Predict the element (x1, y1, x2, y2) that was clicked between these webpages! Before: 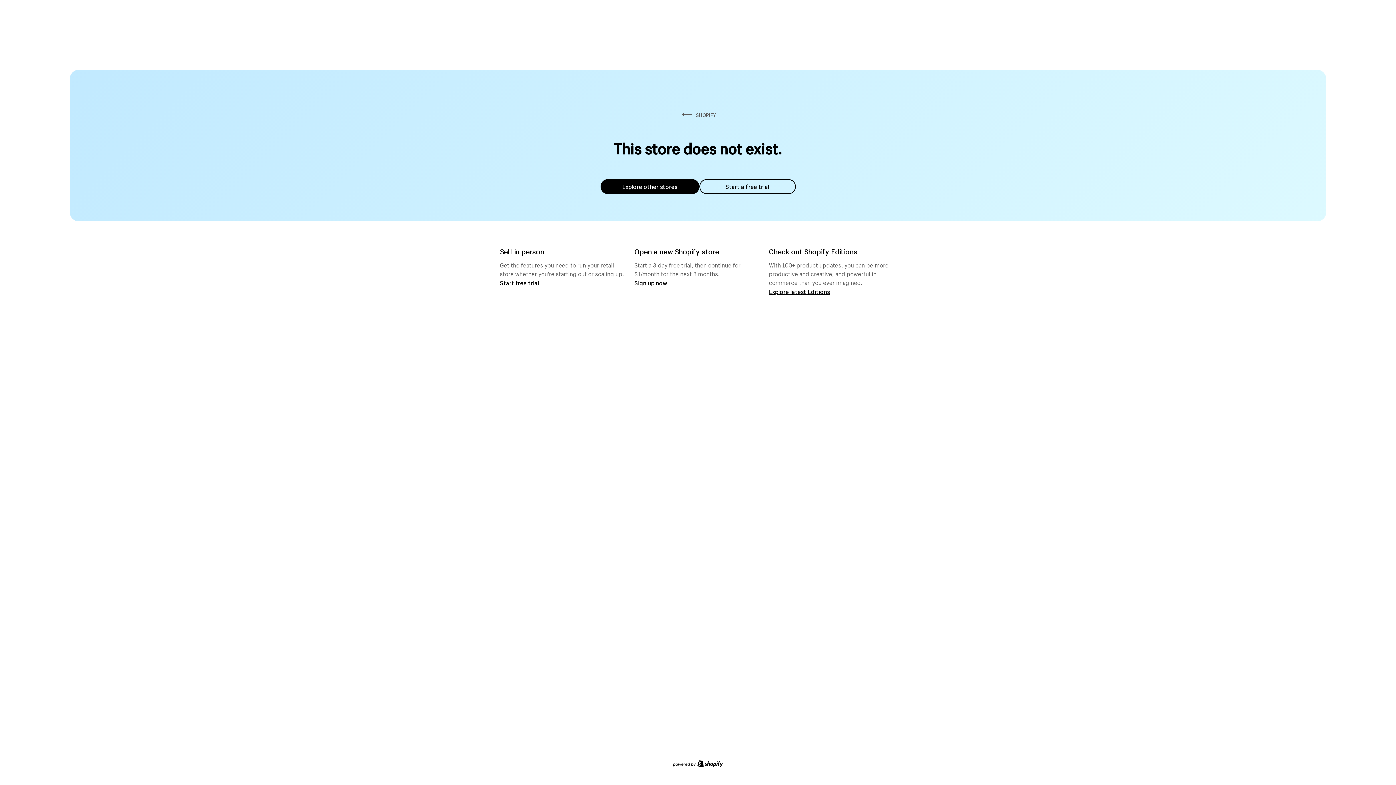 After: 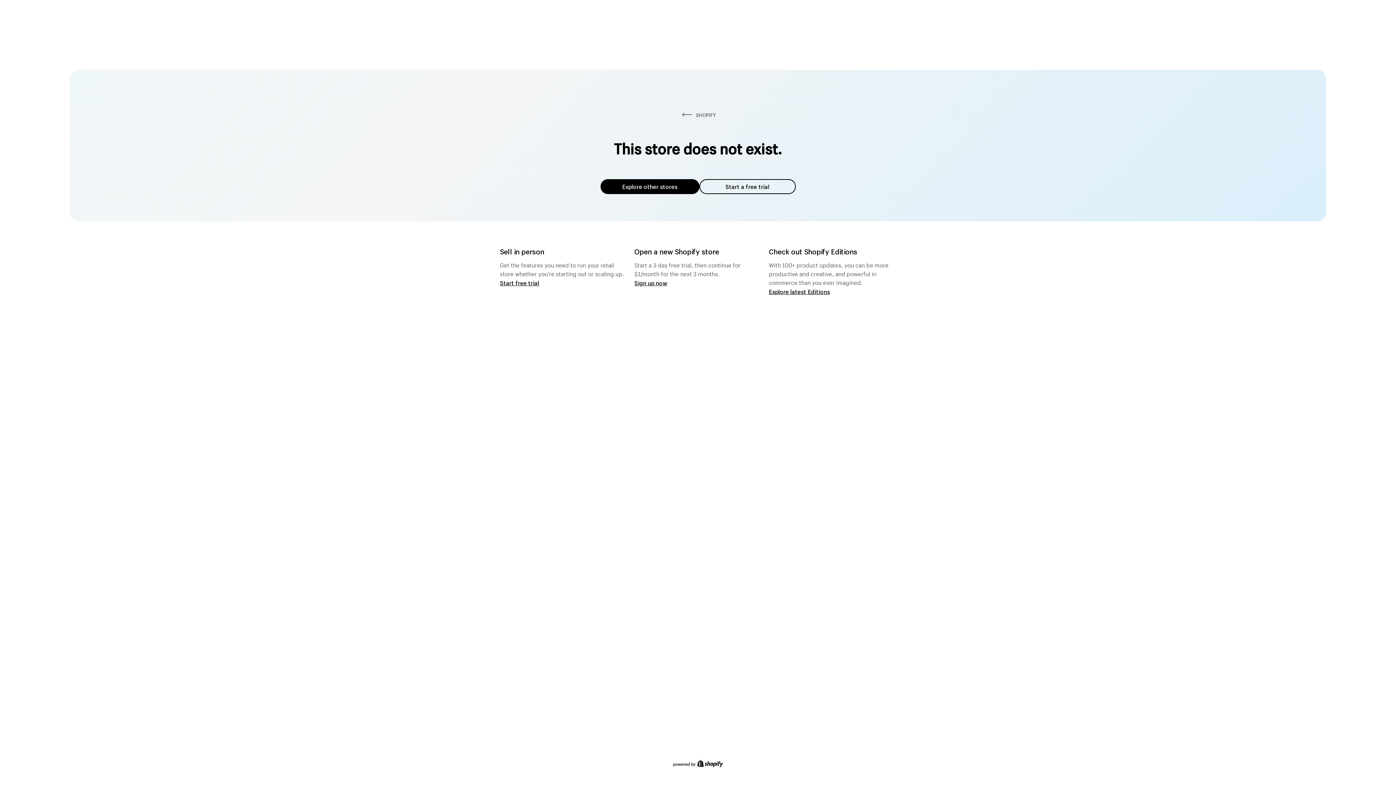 Action: bbox: (600, 179, 699, 194) label: Explore other stores